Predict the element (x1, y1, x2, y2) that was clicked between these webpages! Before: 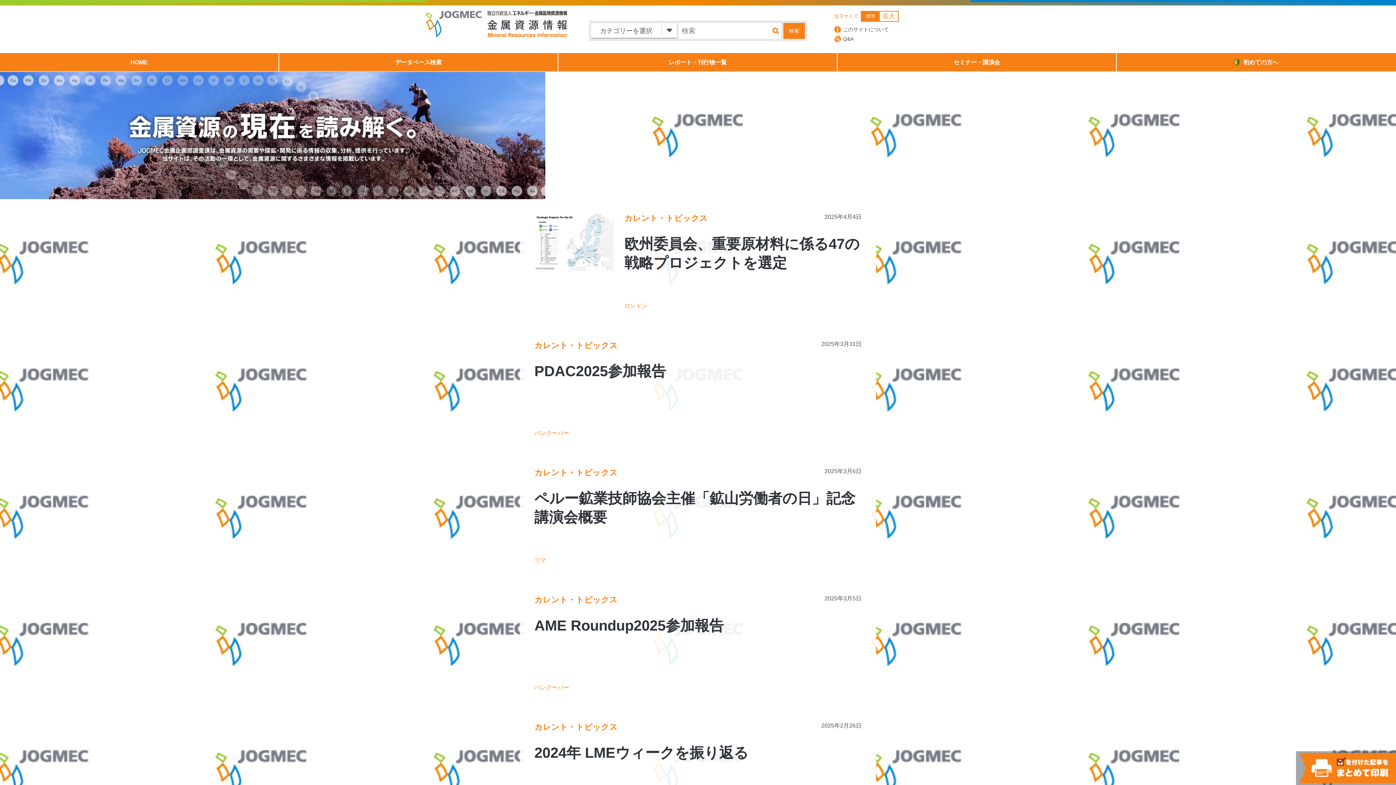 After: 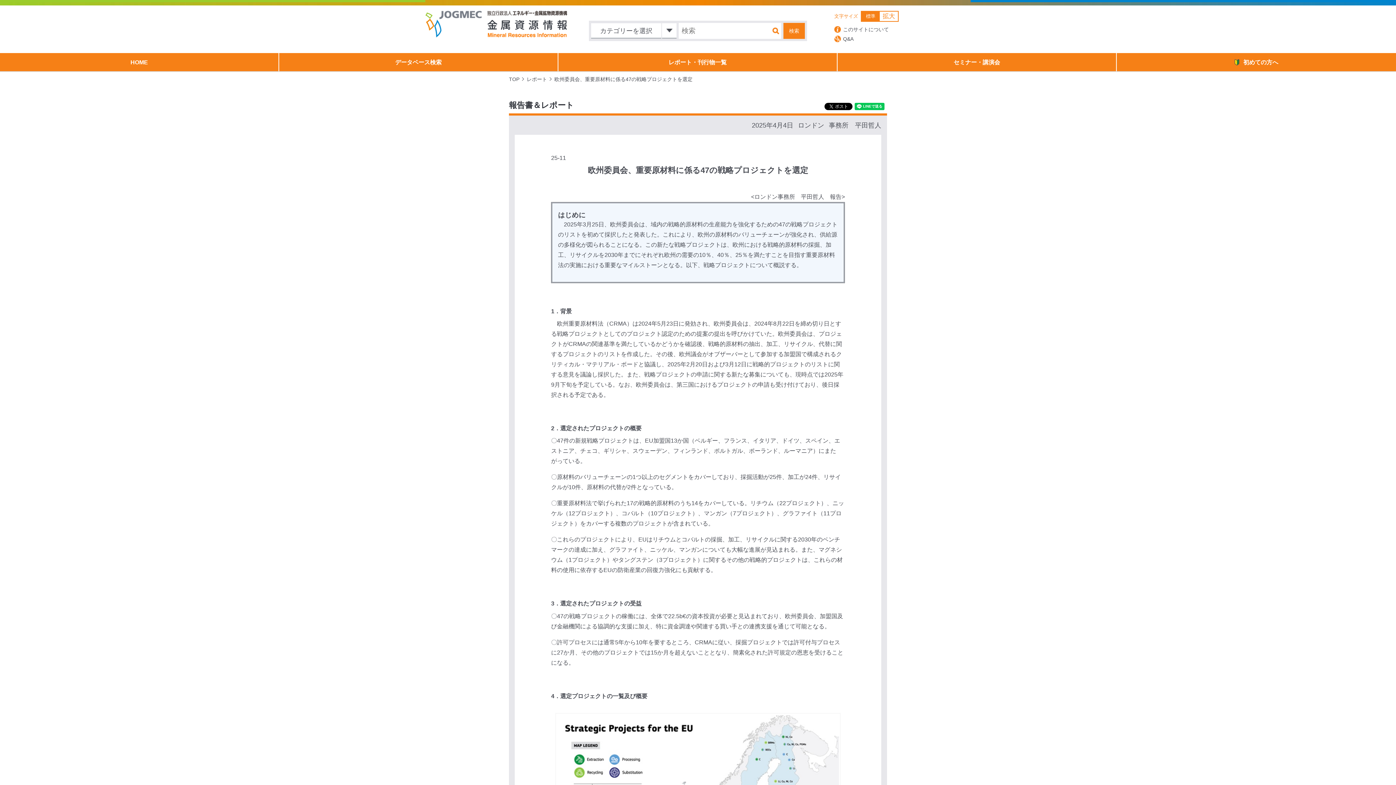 Action: label: カレント・トピックス

2025年4月4日

欧州委員会、重要原材料に係る47の戦略プロジェクトを選定

ロンドン bbox: (520, 199, 876, 326)